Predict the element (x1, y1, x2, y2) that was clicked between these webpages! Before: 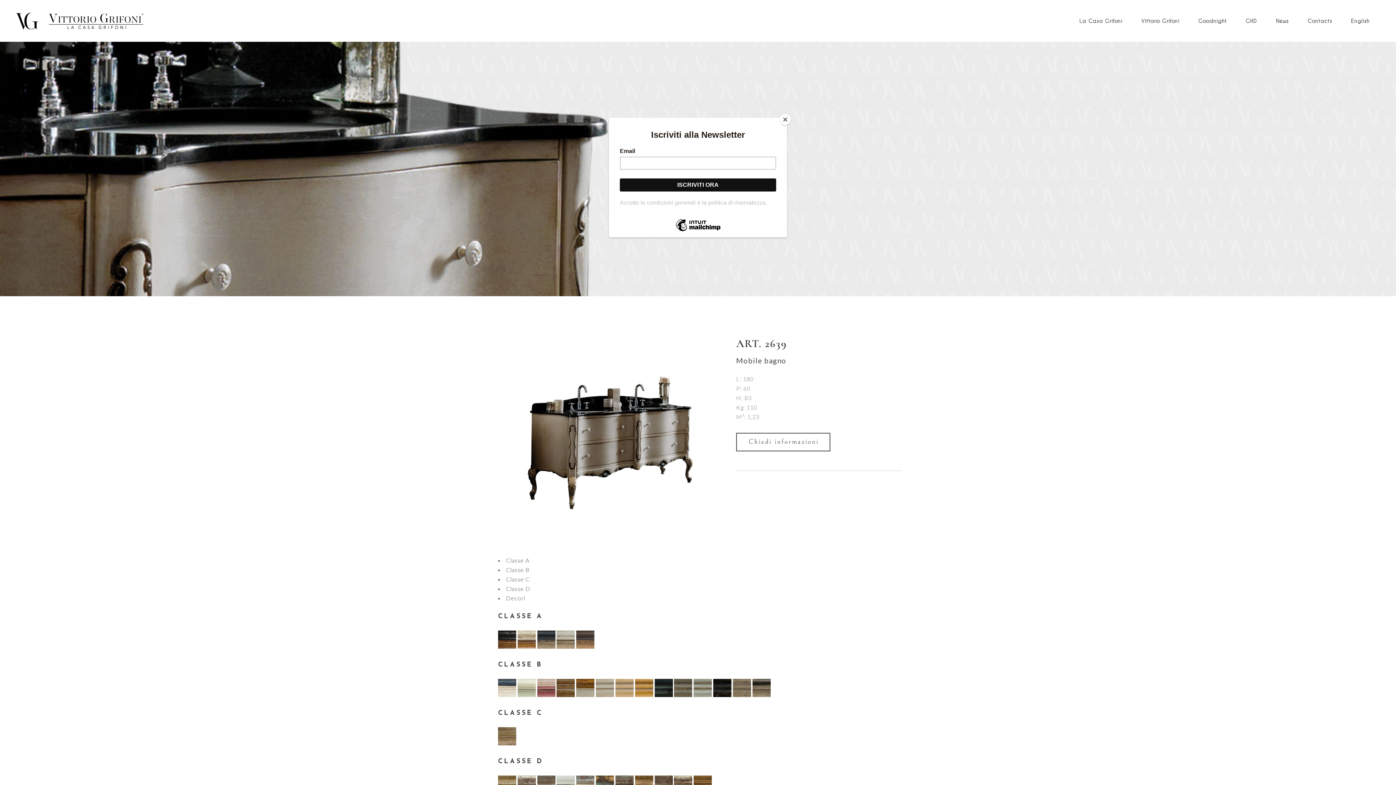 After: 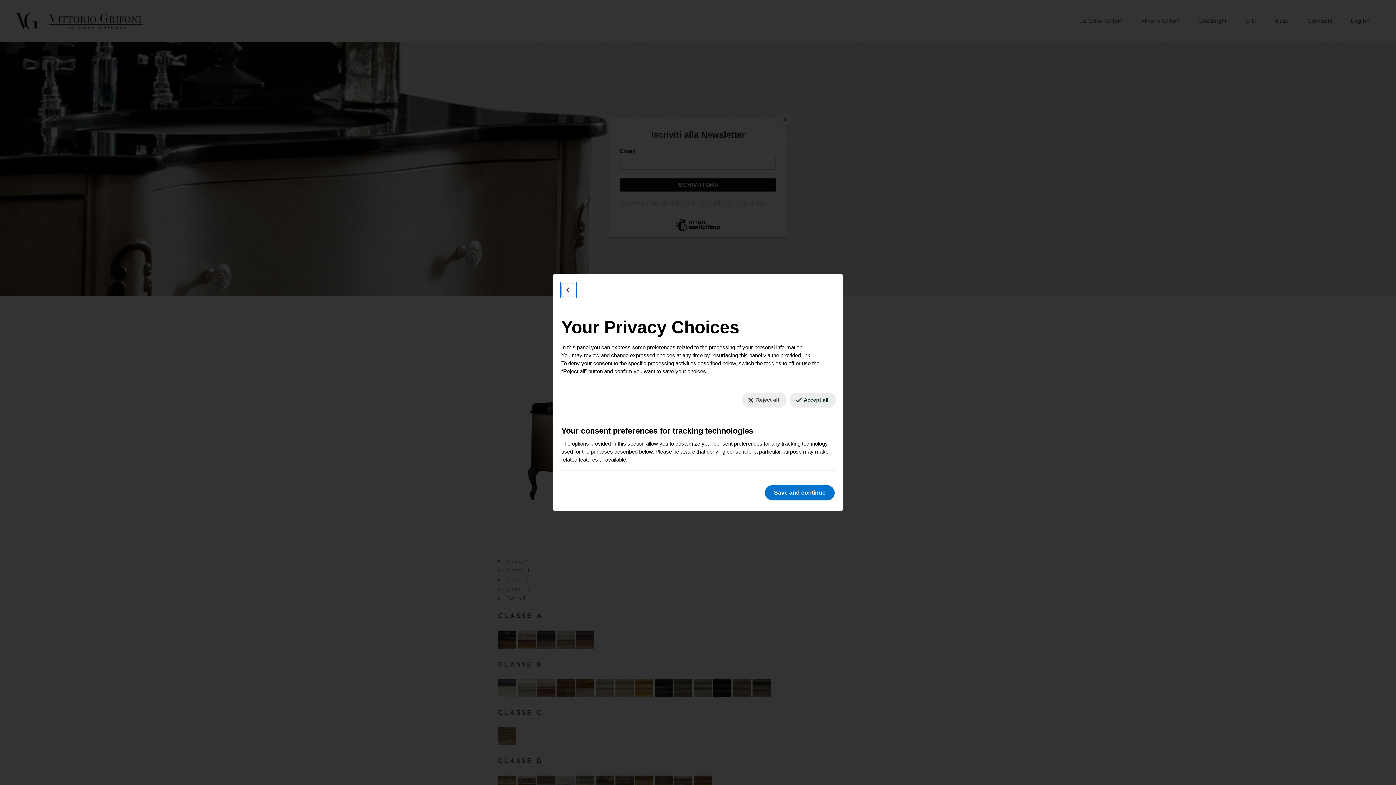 Action: bbox: (5, 784, 11, 785) label: Your consent preferences for tracking technologies